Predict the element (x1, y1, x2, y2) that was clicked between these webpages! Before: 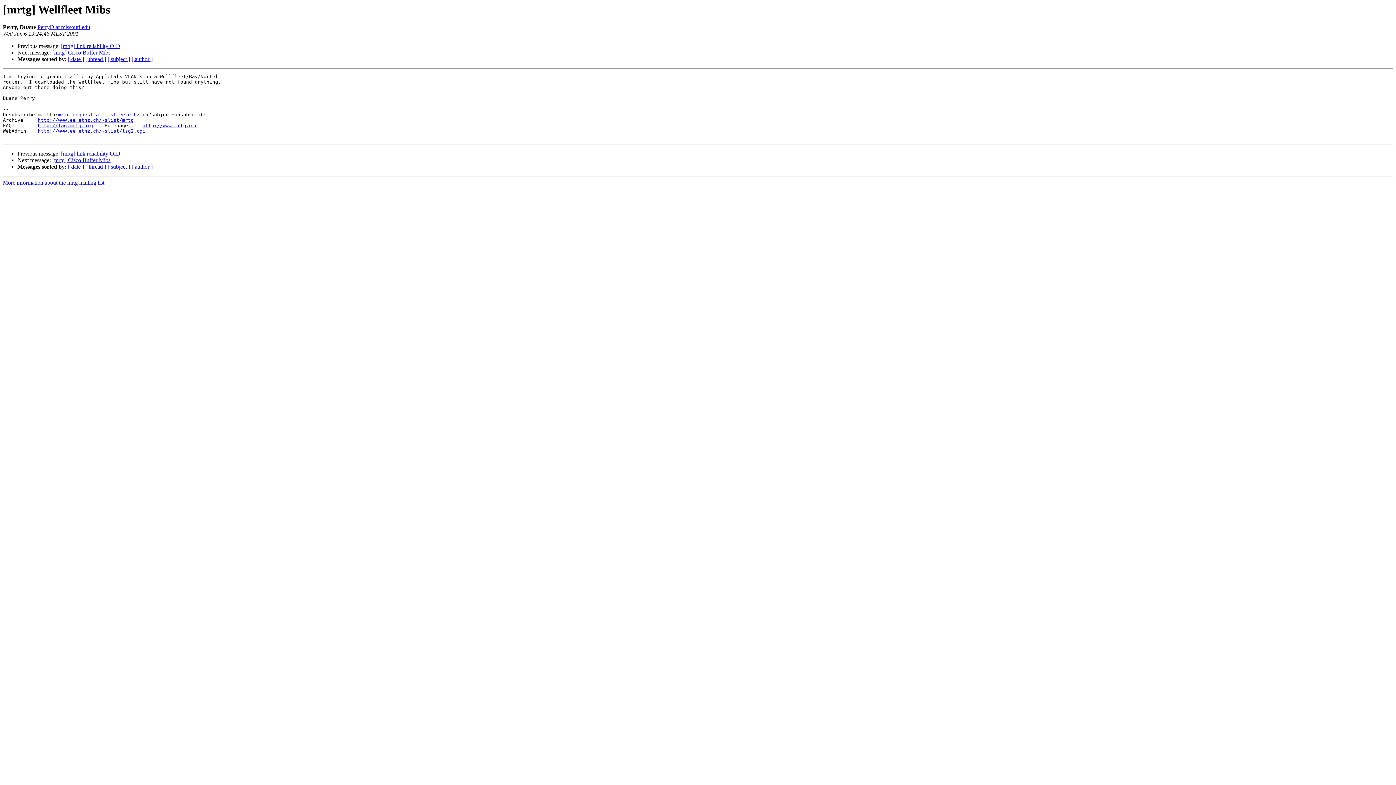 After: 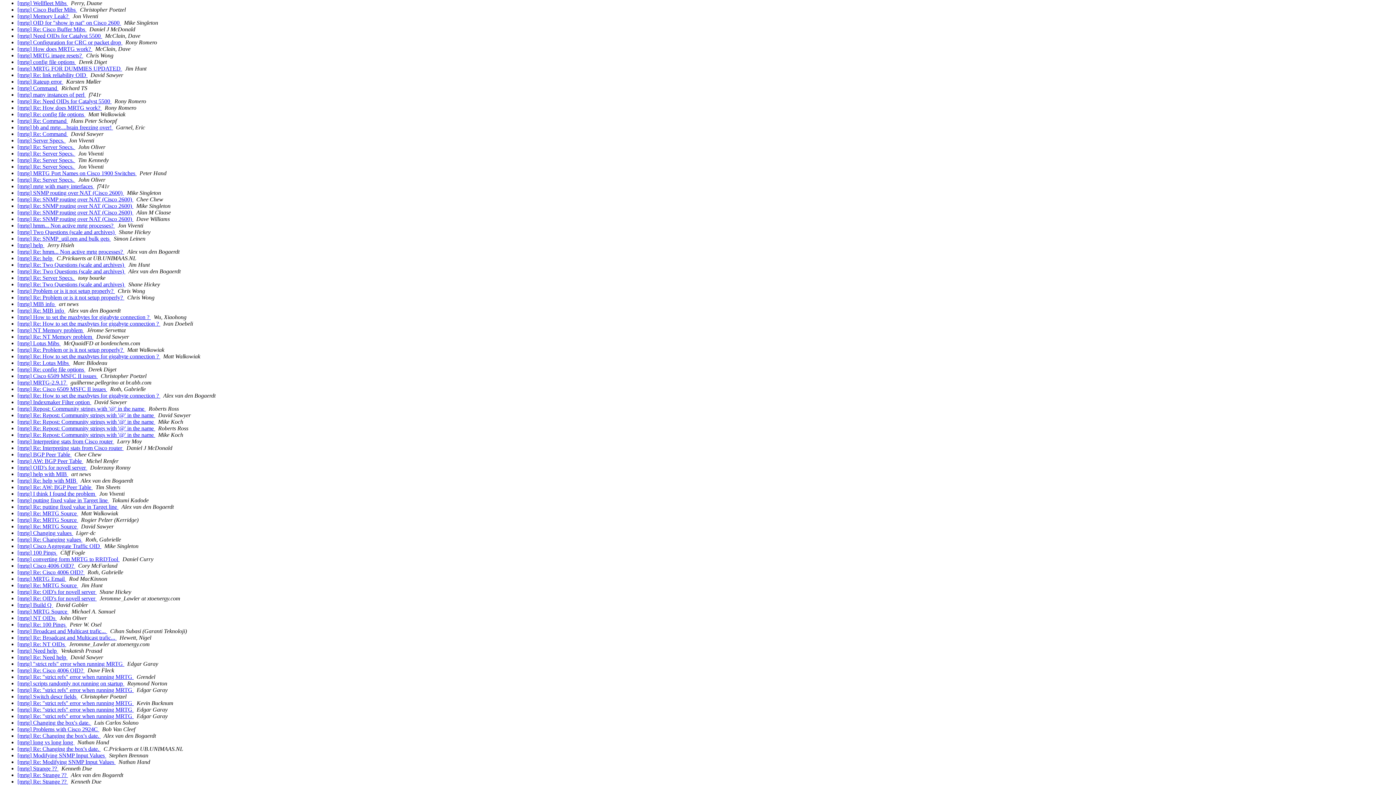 Action: label: [ date ] bbox: (68, 163, 84, 169)